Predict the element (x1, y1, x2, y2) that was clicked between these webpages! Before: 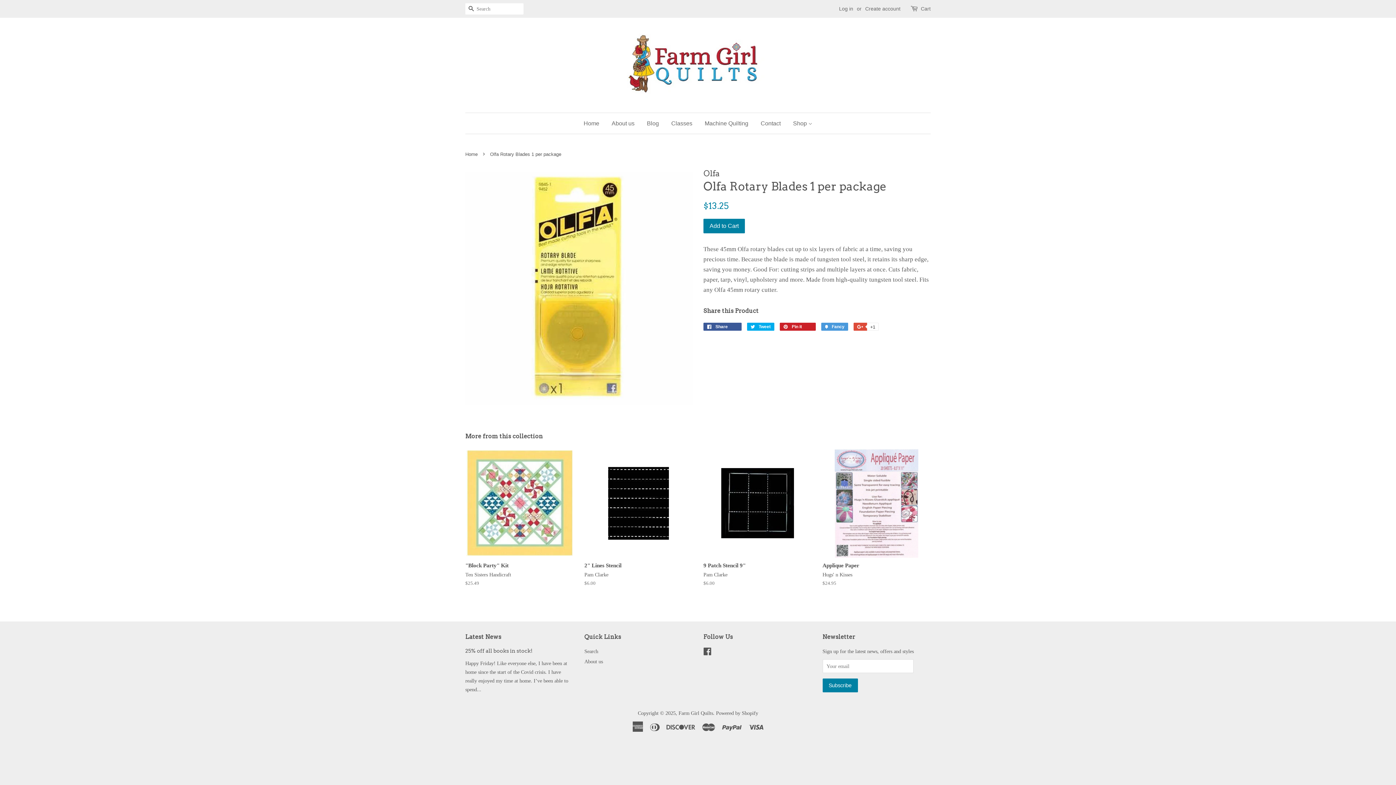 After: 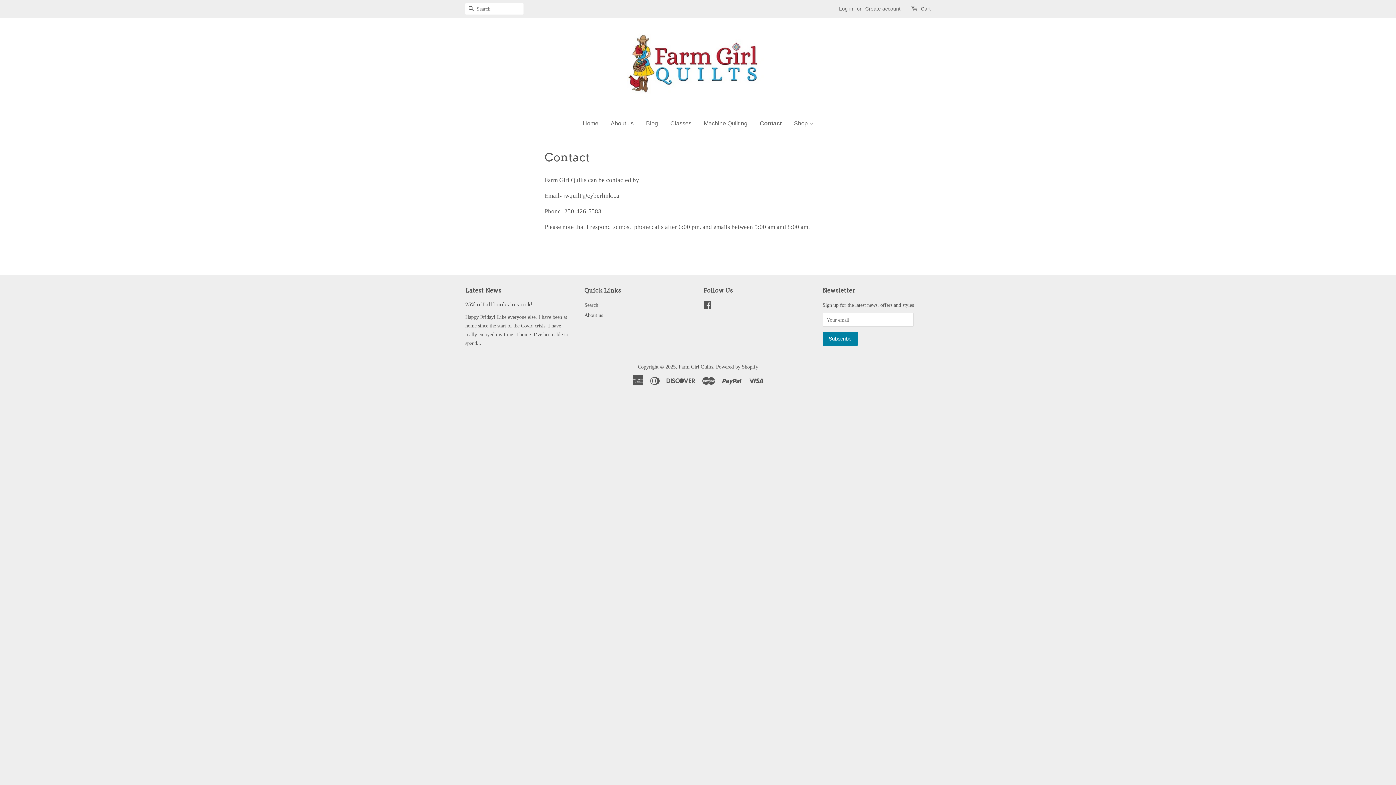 Action: label: Contact bbox: (755, 113, 786, 133)